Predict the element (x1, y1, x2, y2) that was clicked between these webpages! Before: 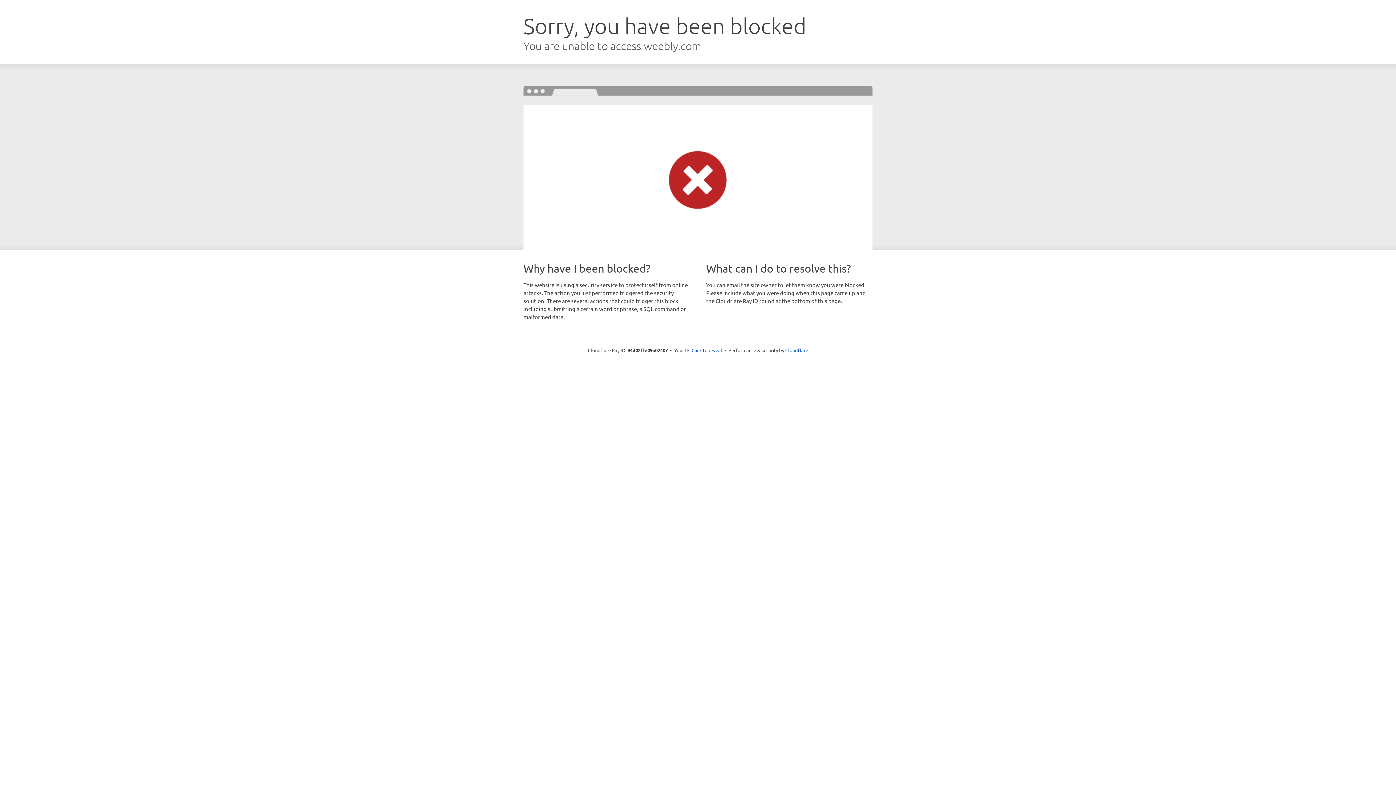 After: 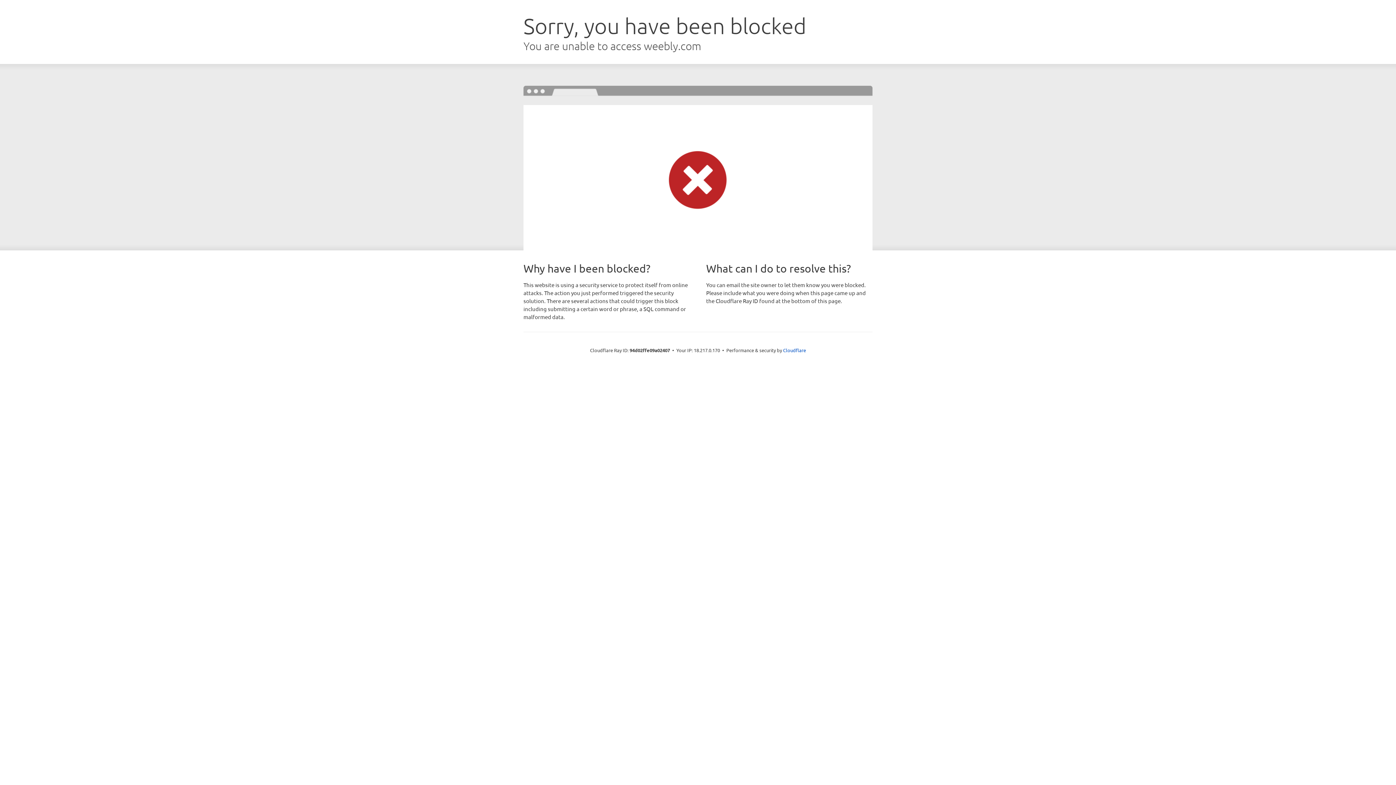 Action: bbox: (691, 346, 722, 353) label: Click to reveal